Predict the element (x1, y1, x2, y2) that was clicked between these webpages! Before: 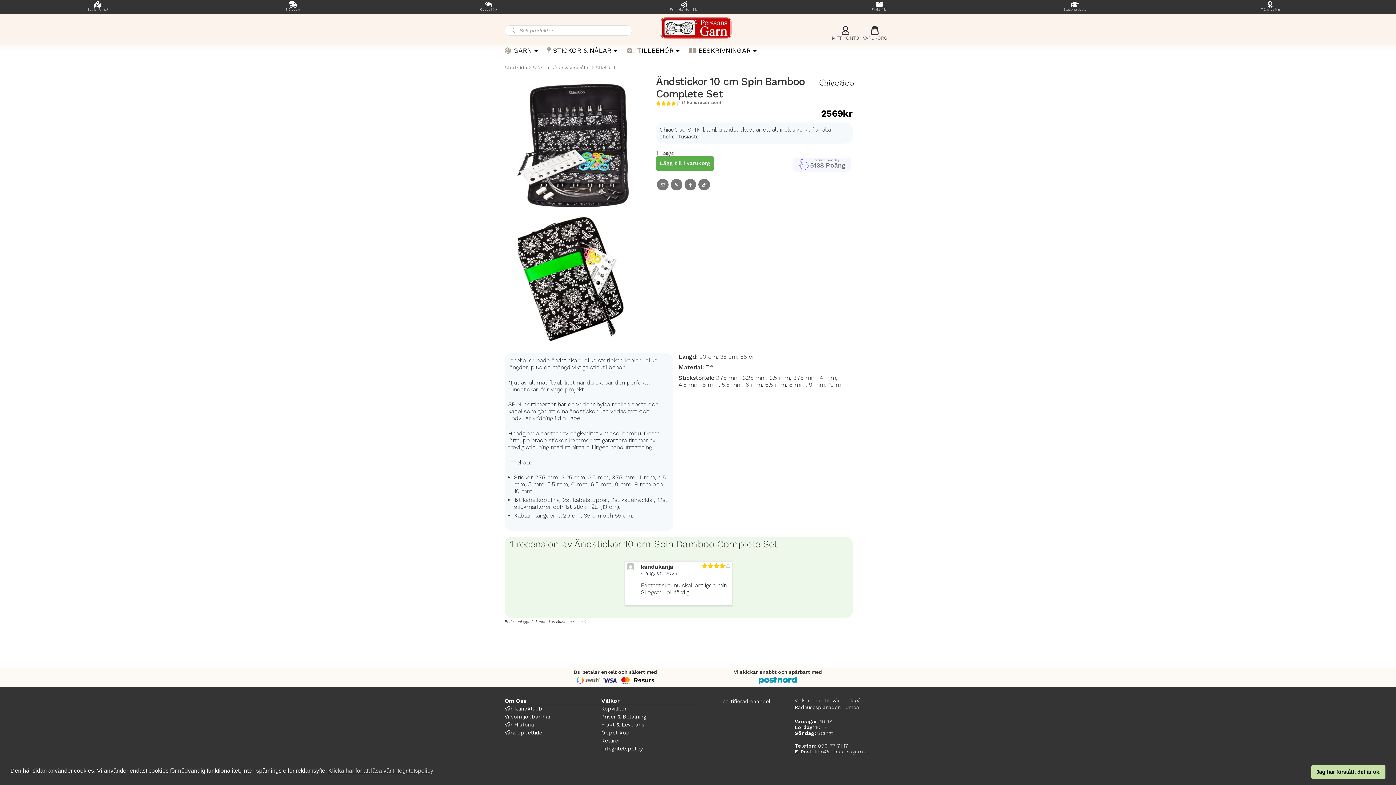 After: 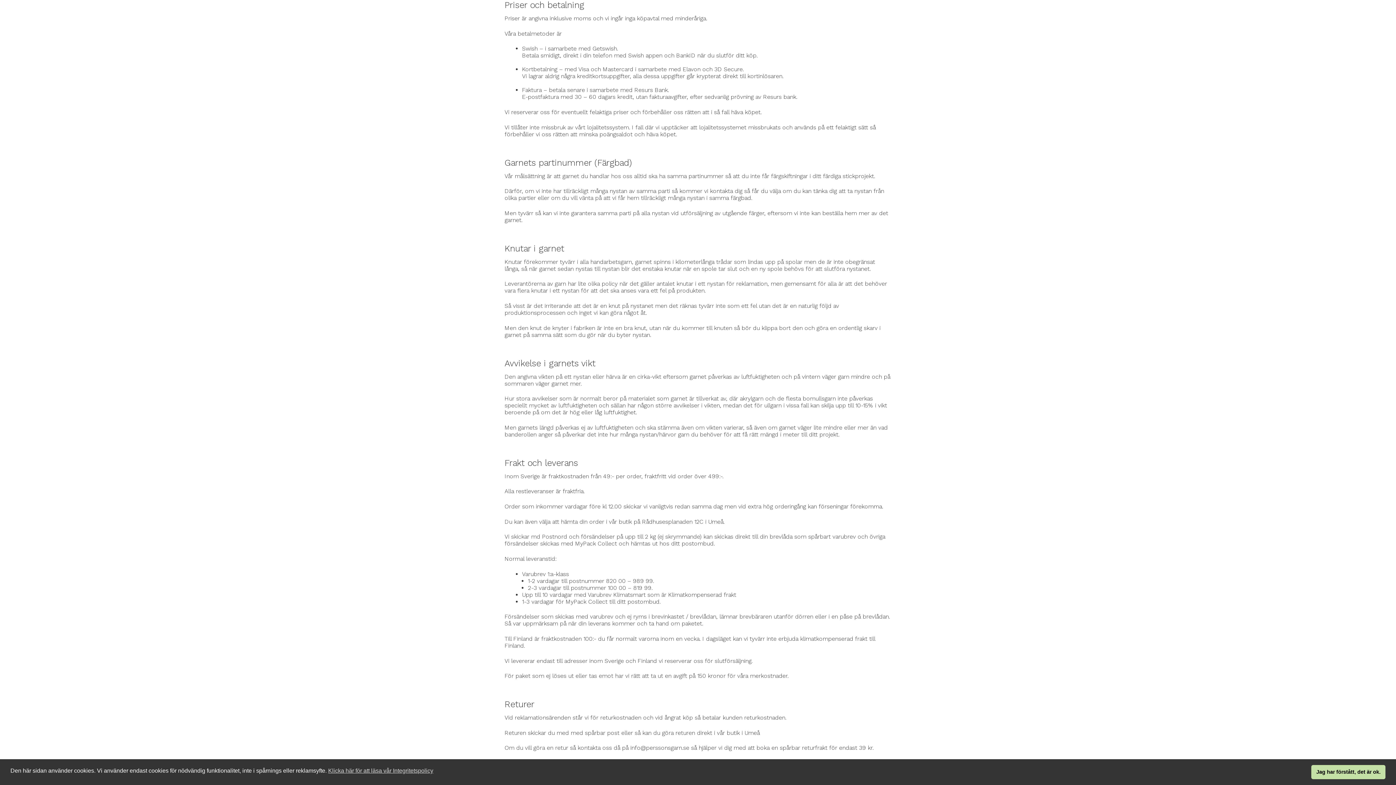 Action: bbox: (601, 714, 646, 719) label: Priser & Betalning